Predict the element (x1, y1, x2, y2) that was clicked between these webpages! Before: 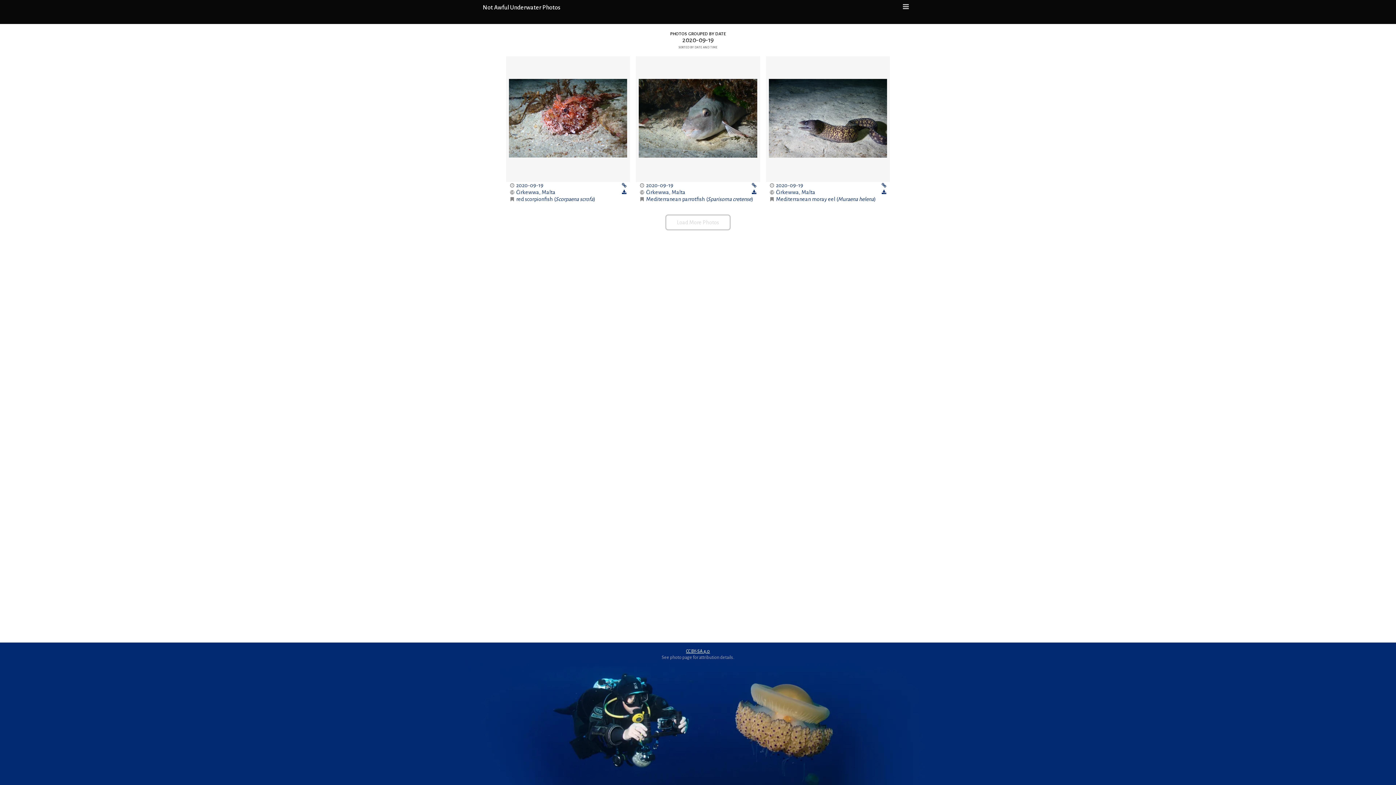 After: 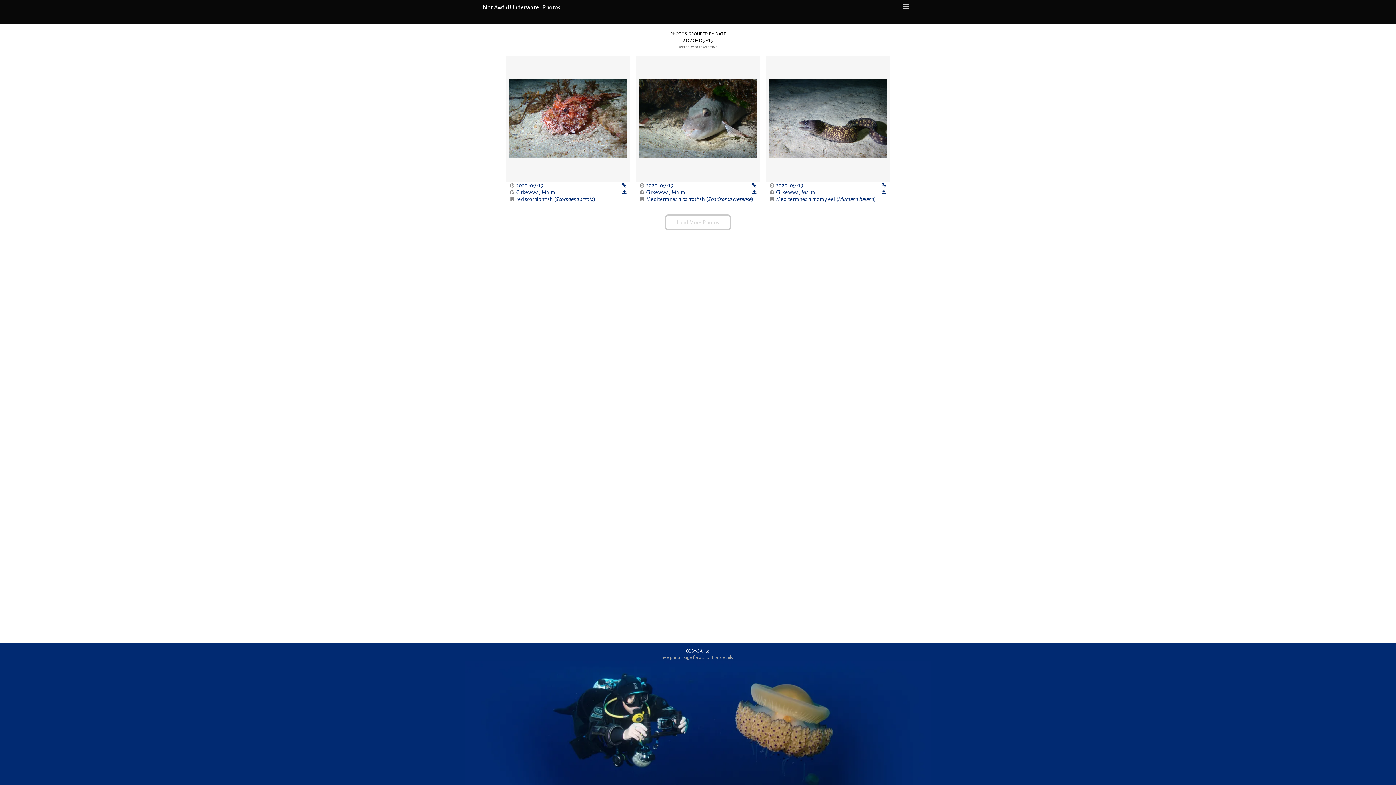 Action: label: 2020-09-19 bbox: (776, 182, 803, 188)